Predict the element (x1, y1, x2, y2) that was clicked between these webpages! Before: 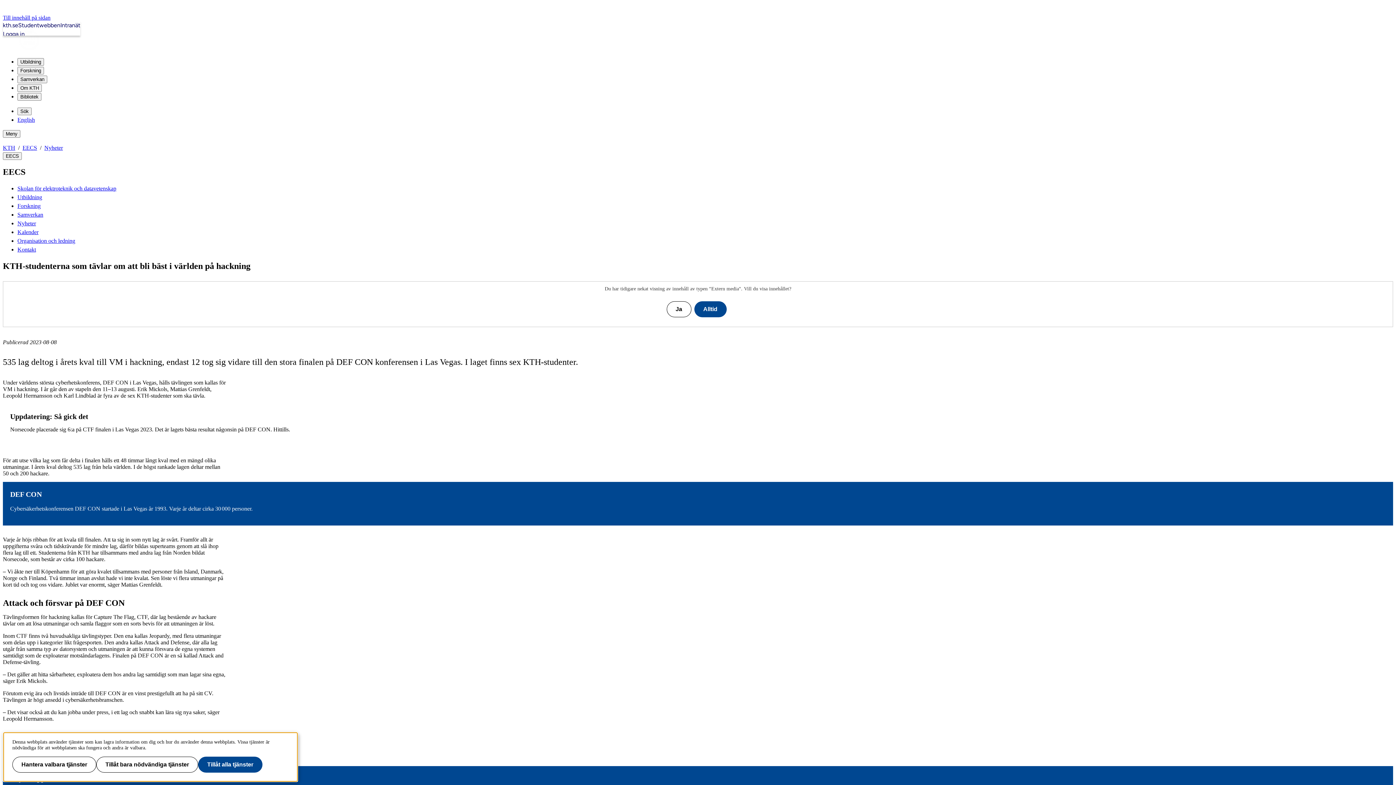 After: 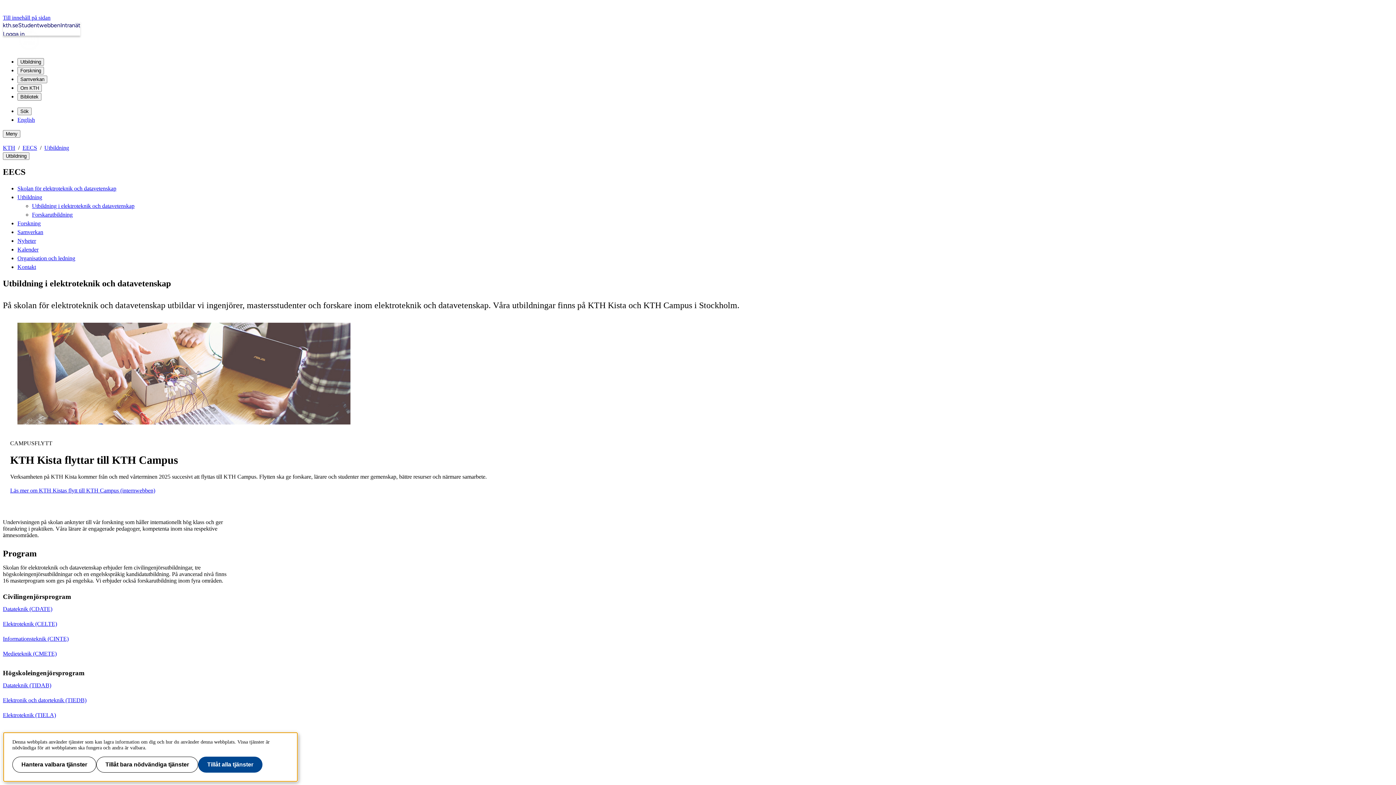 Action: bbox: (17, 194, 42, 200) label: Utbildning